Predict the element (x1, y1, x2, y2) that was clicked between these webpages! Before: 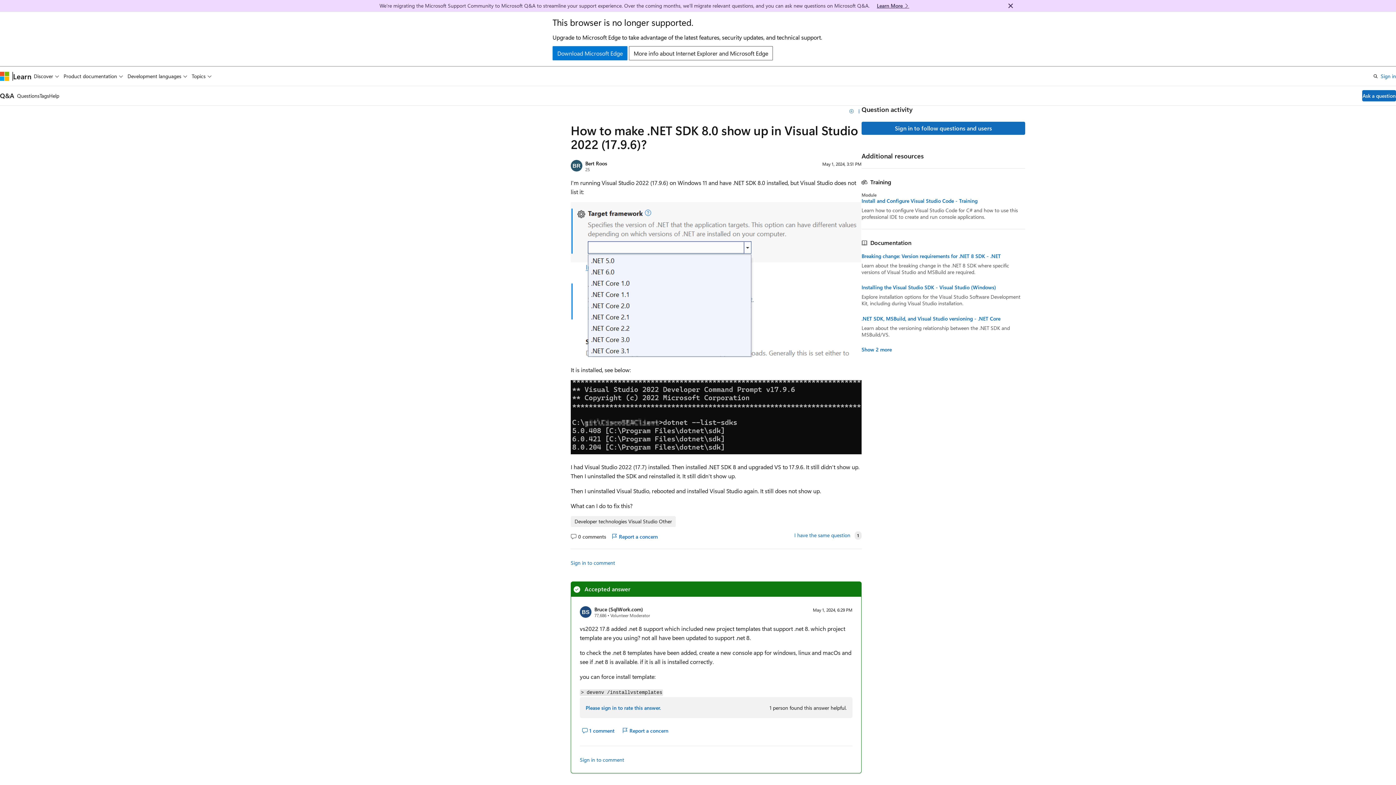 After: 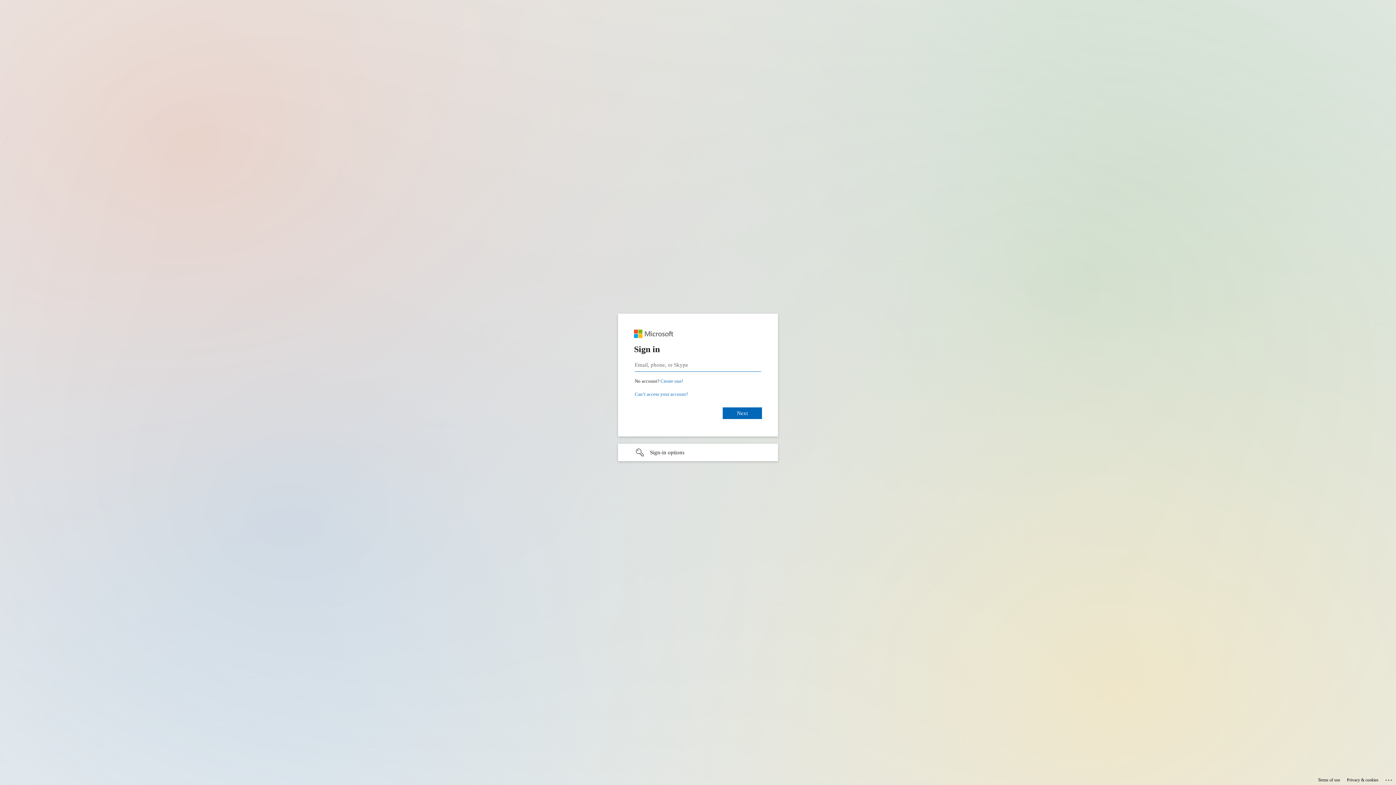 Action: bbox: (861, 121, 1025, 134) label: Sign in to follow questions and users